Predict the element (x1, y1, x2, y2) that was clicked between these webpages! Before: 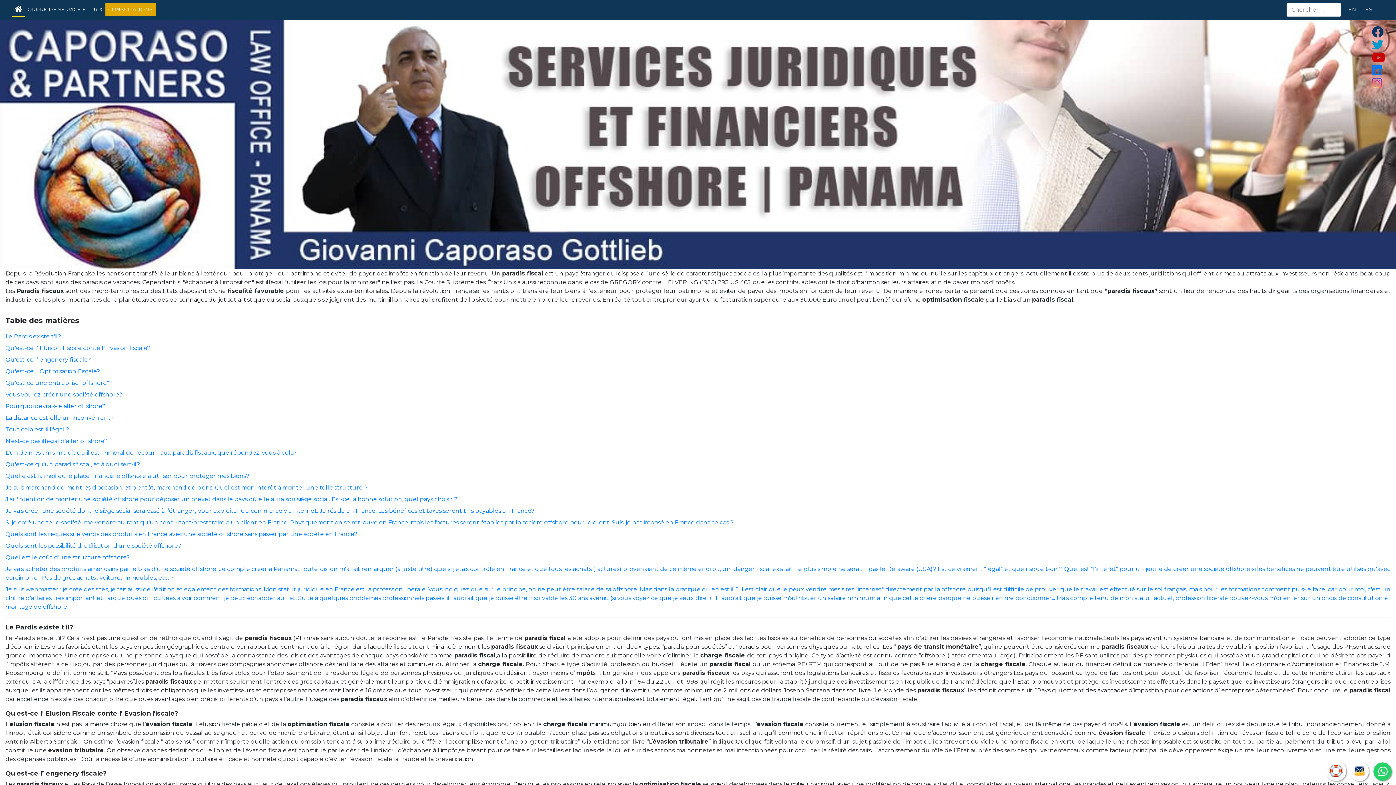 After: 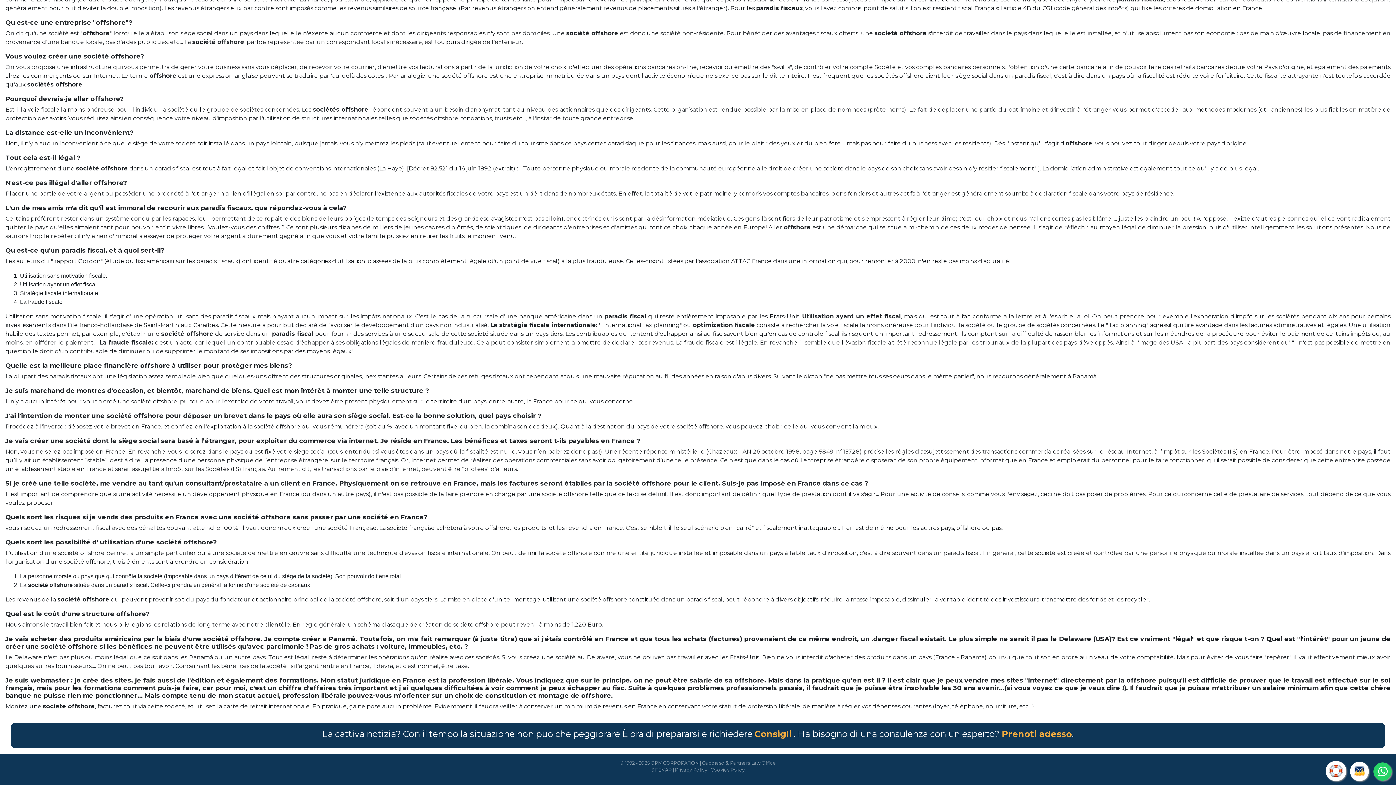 Action: bbox: (5, 586, 1390, 610) label: Je suis webmaster : je crée des sites, je fais aussi de l'édition et également des formations. Mon statut juridique en France est la profession libérale. Vous indiquez que sur le principe, on ne peut être salarie de sa offshore. Mais dans la pratique qu’en est il ? Il est clair que je peux vendre mes sites "internet" directement par la offshore puisqu'il est difficile de prouver que le travail est effectué sur le sol français, mais pour les formations comment puis-je faire, car pour moi, c'est un chiffre d'affaires trés important et j ai quelques difficultées à voir comment je peux échapper au fisc. Suite à quelques problèmes professionnels passés, il faudrait que je puisse être insolvable les 30 ans avenir...(si vous voyez ce que je veux dire !). Il faudrait que je puisse m'attribuer un salaire minimum afin que cette chère banque ne puisse rien me ponctionner... Mais compte tenu de mon statut actuel, profession libérale pouvez-vous m’orienter sur un choix de constitution et montage de offshore.